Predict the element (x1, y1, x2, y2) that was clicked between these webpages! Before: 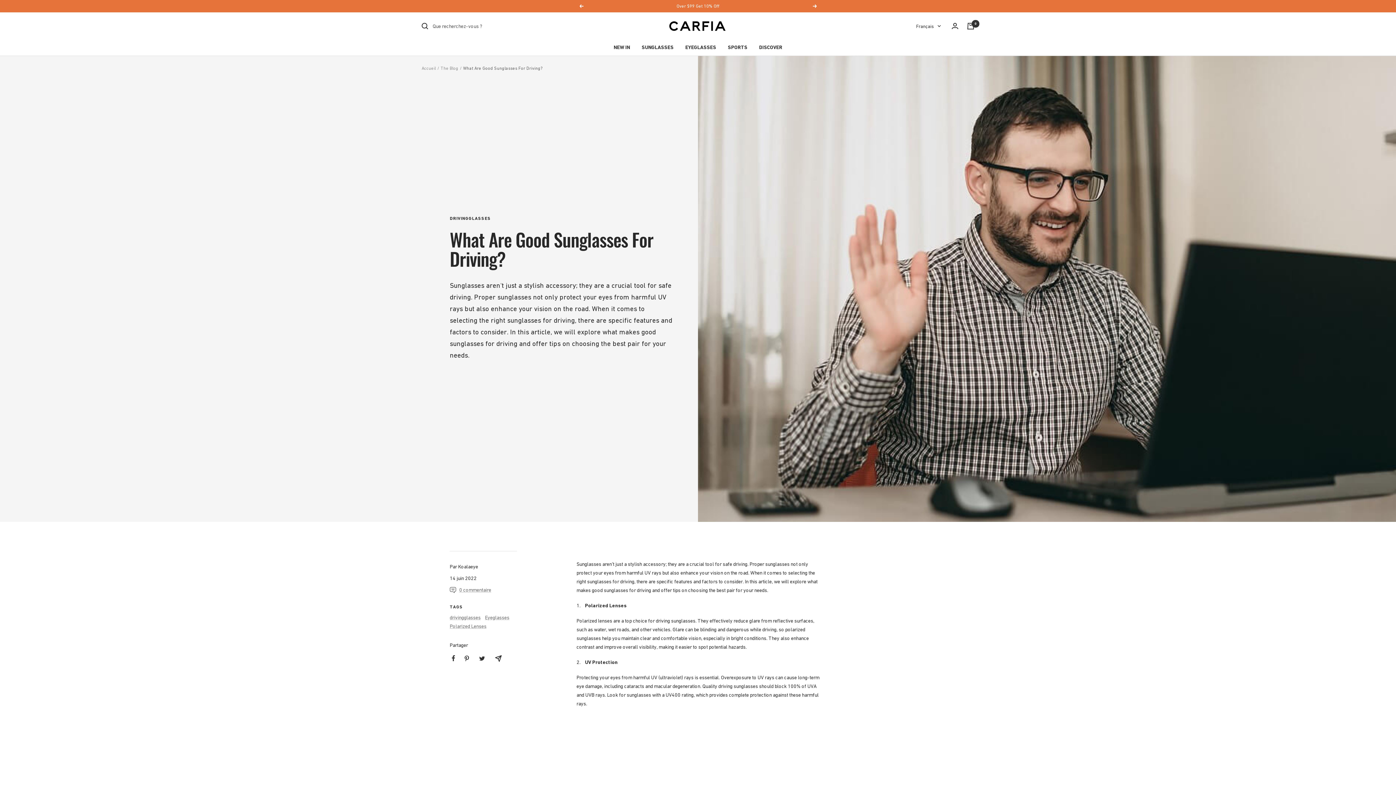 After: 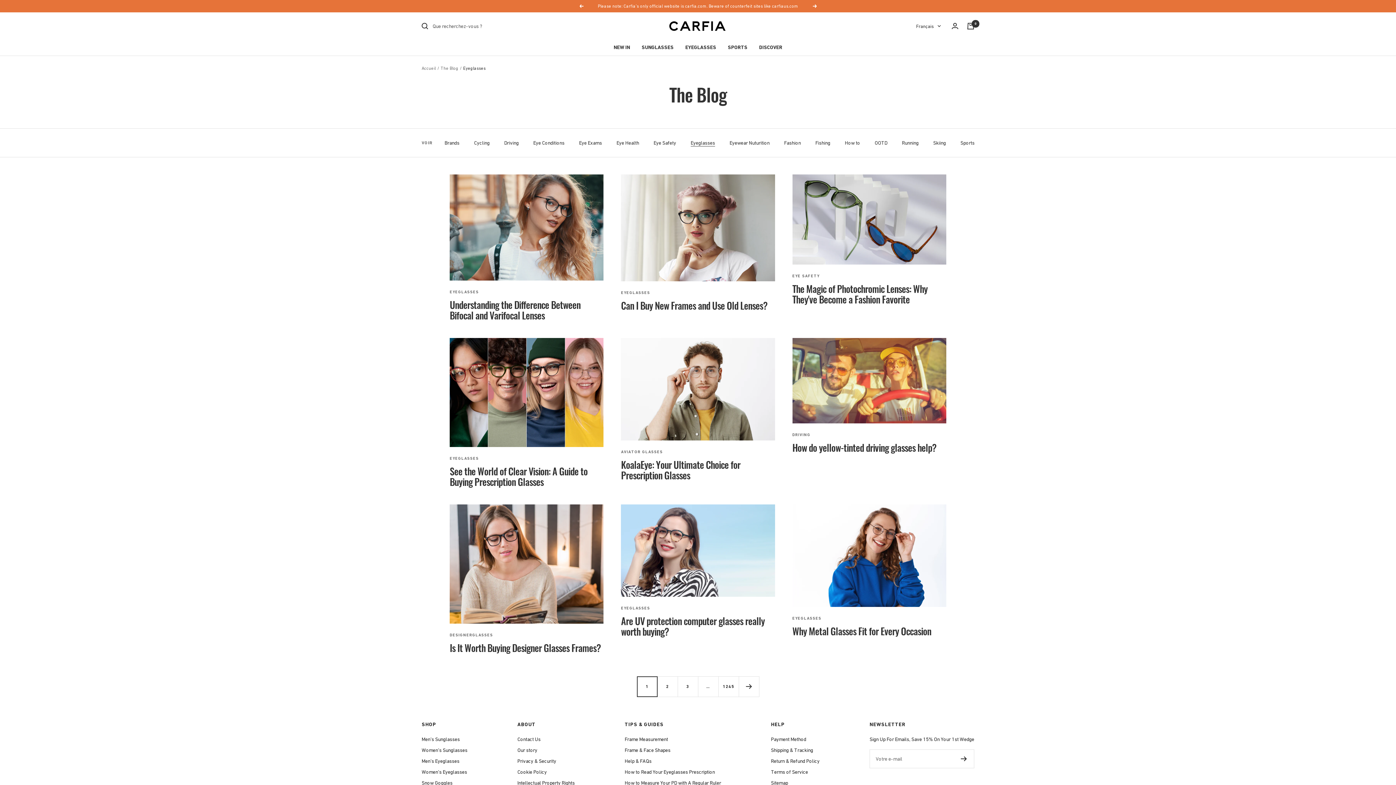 Action: label: Eyeglasses bbox: (485, 614, 509, 620)